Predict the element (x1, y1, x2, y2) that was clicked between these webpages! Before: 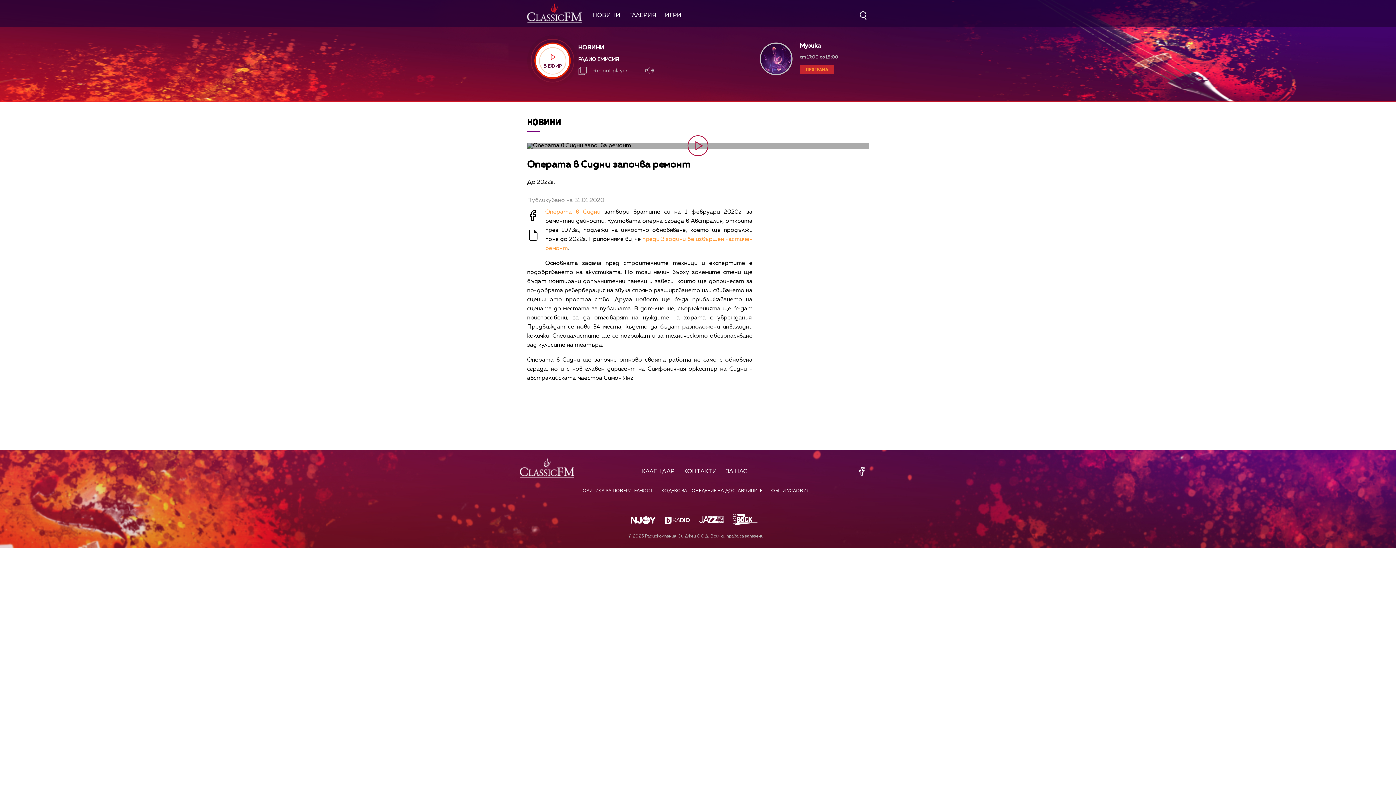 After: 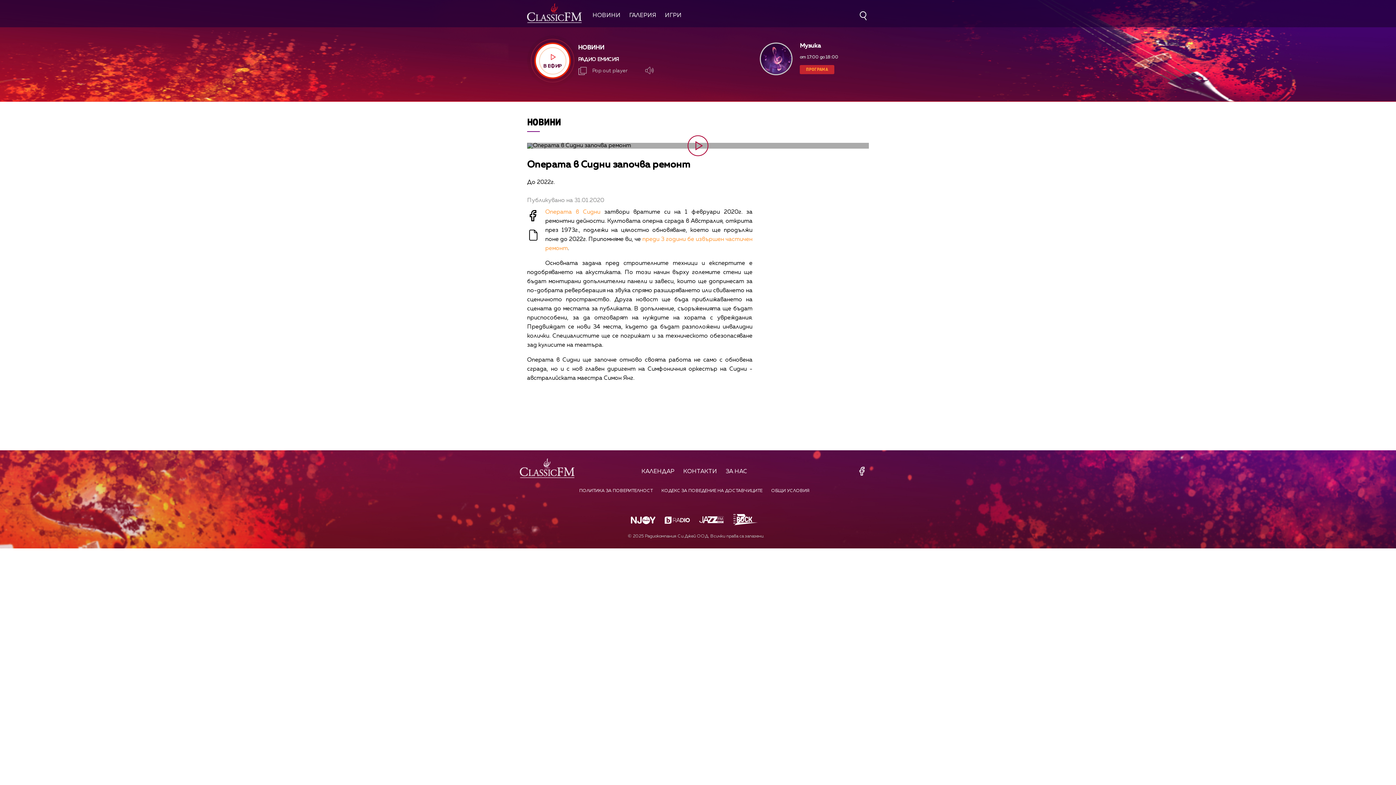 Action: bbox: (850, 464, 876, 477)